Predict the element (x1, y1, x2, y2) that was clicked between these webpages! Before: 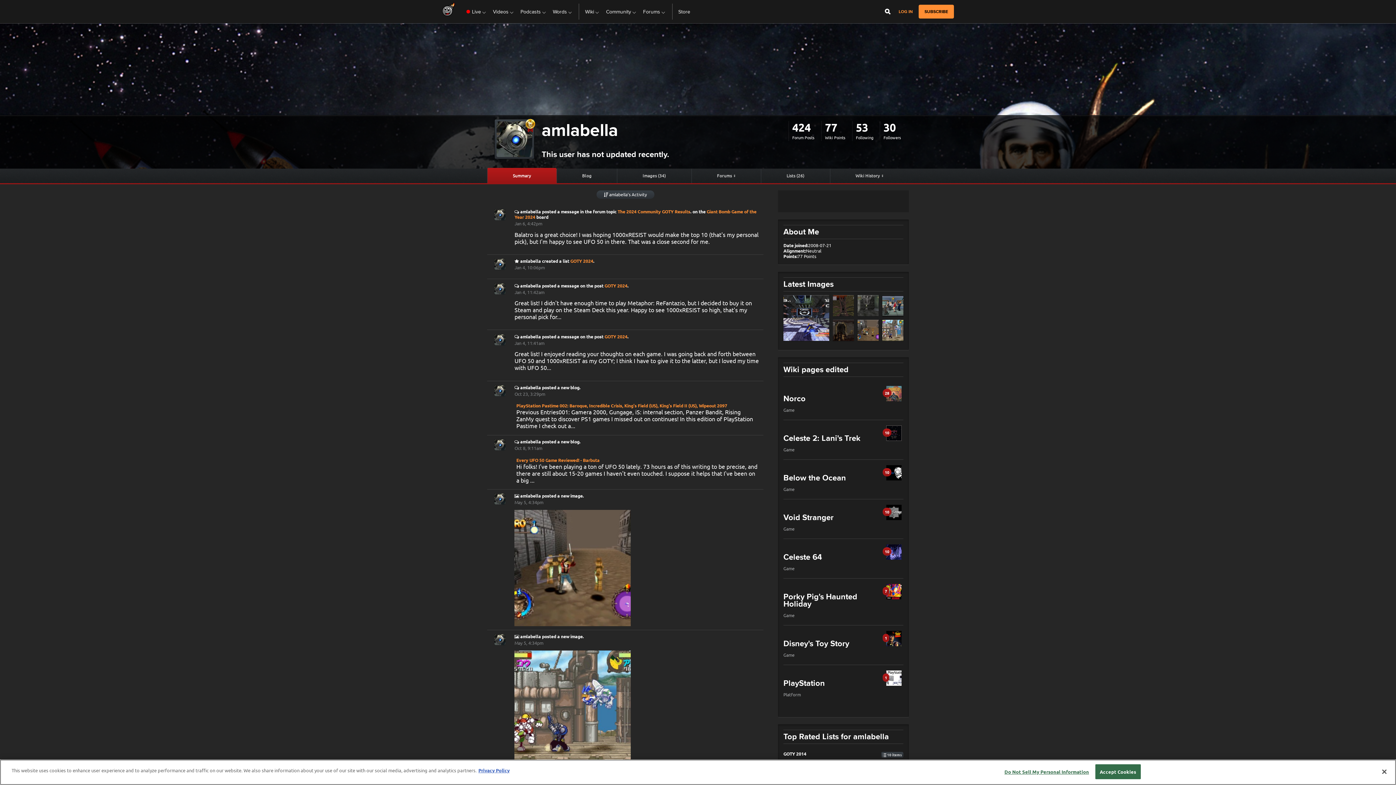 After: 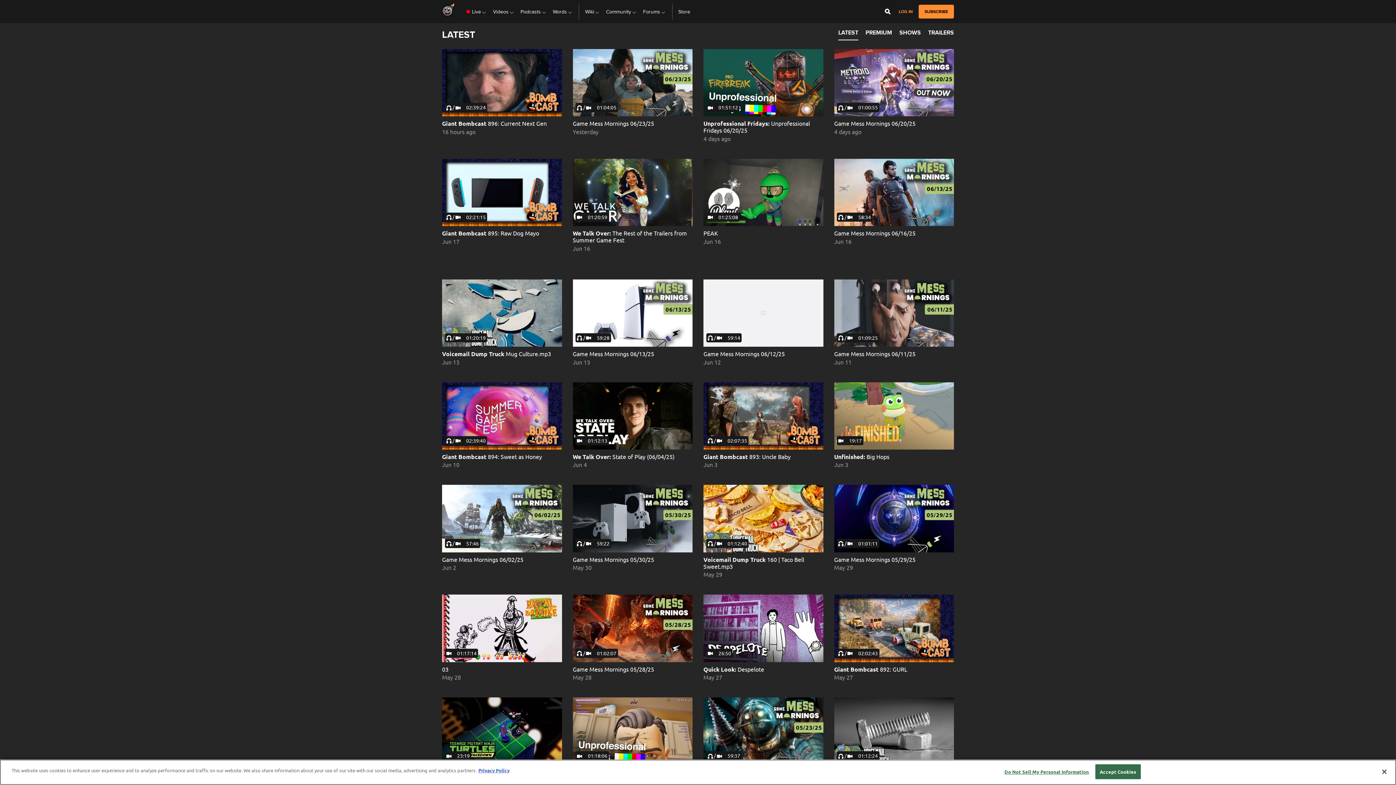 Action: bbox: (493, 0, 514, 23) label: Videos